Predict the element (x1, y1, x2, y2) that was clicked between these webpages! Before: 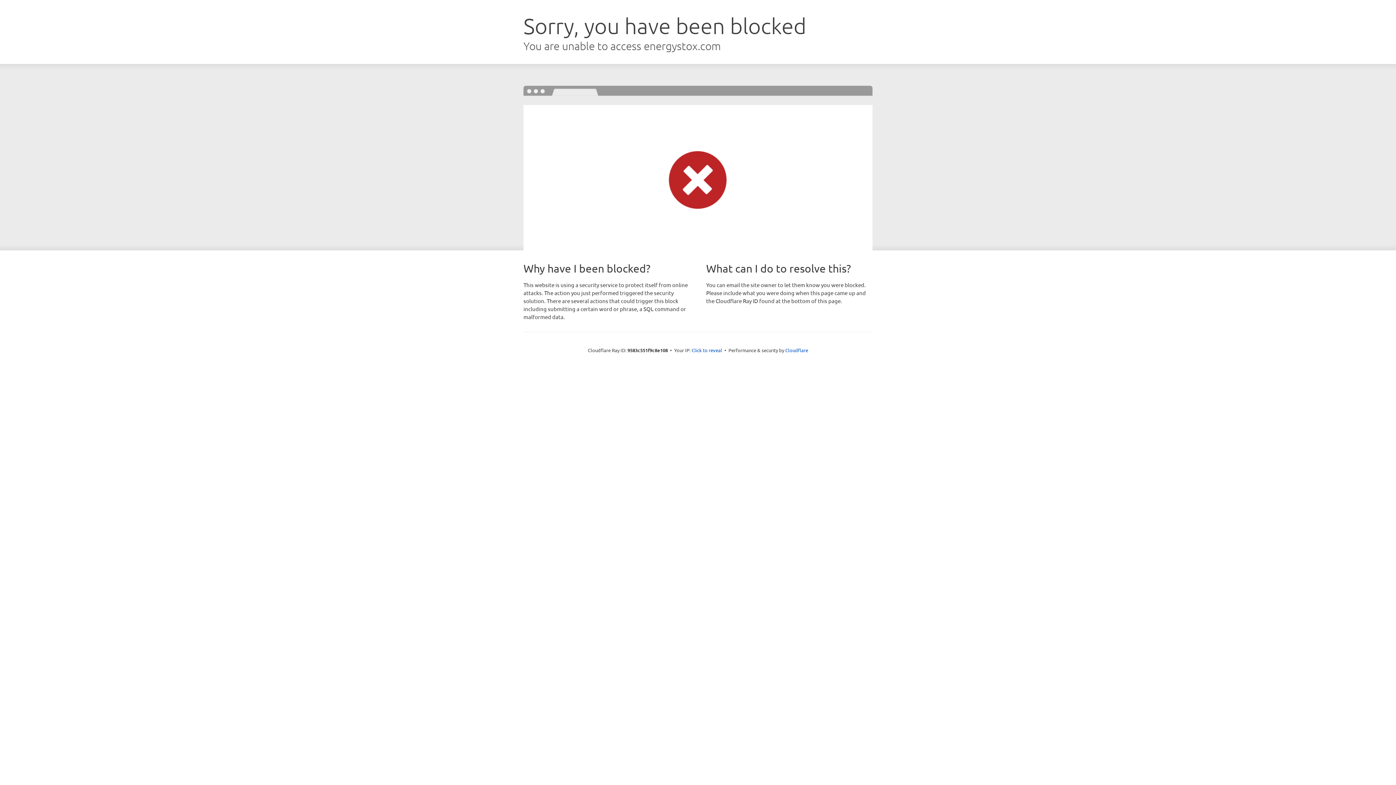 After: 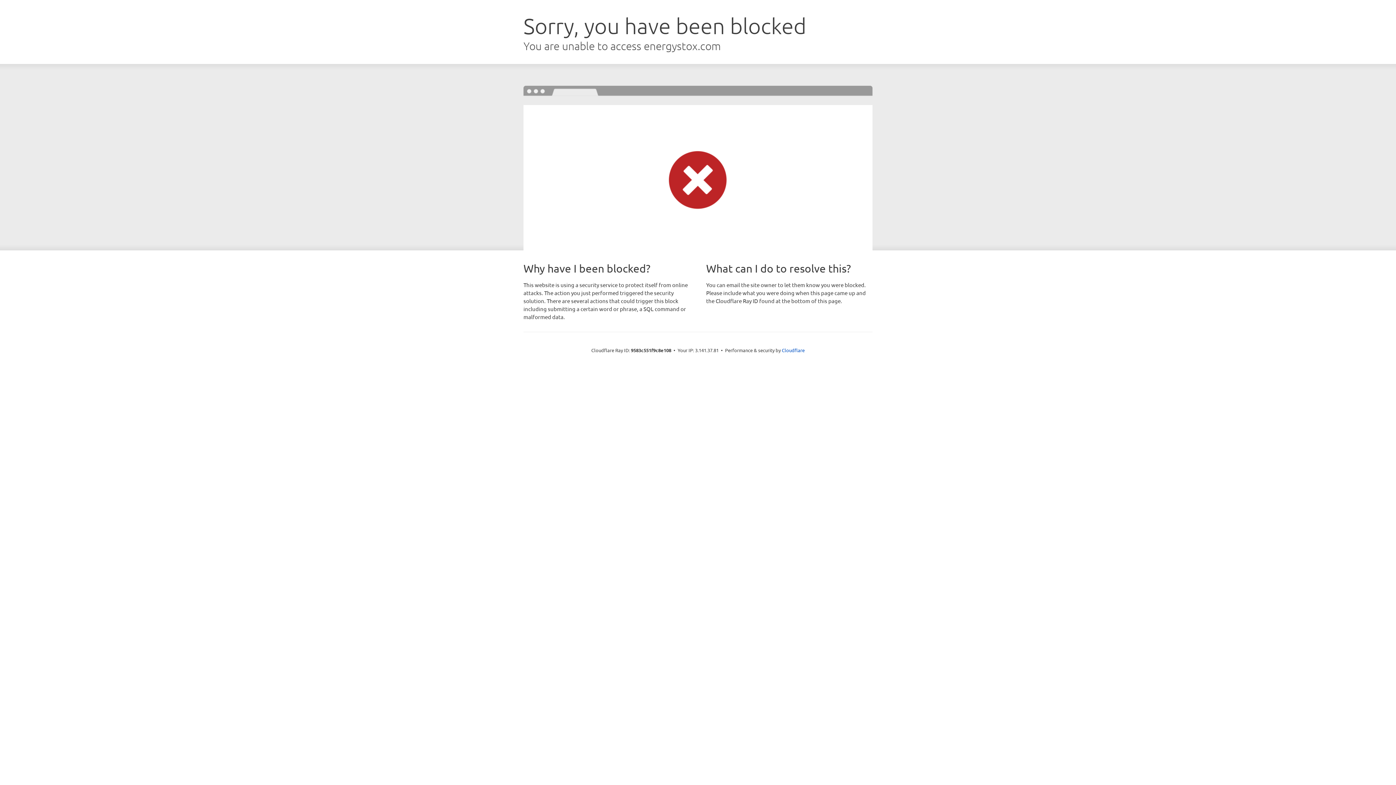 Action: bbox: (691, 346, 722, 353) label: Click to reveal